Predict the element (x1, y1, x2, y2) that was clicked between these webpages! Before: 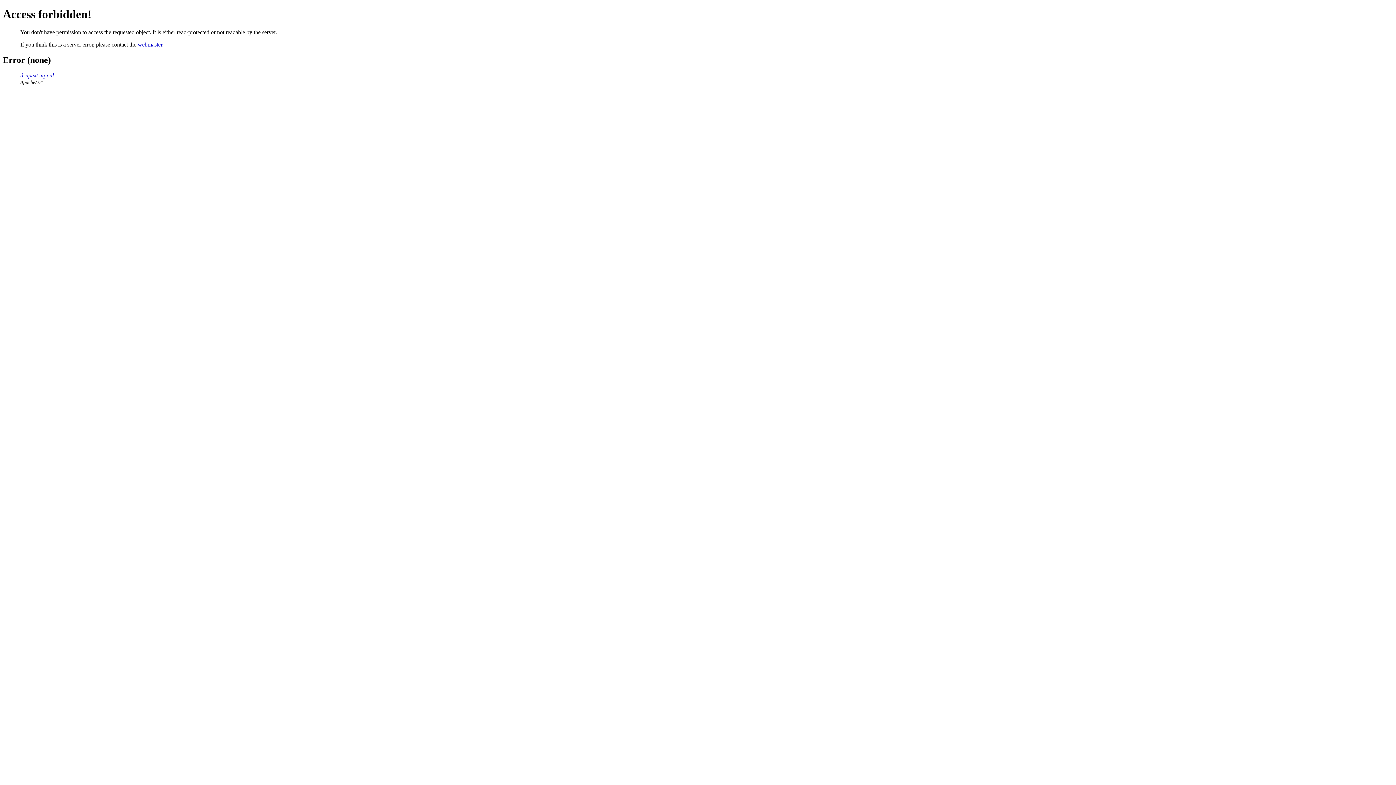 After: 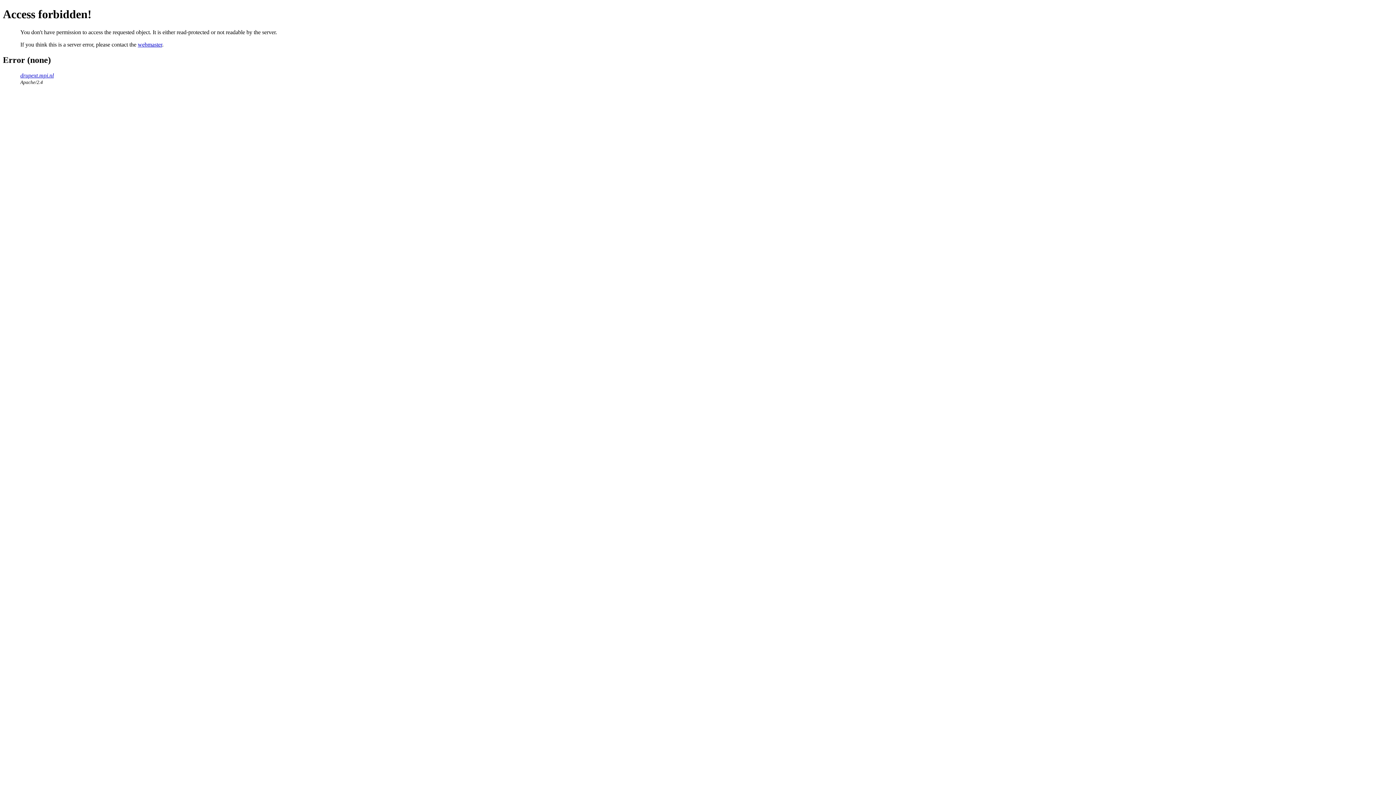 Action: label: webmaster bbox: (137, 41, 162, 47)